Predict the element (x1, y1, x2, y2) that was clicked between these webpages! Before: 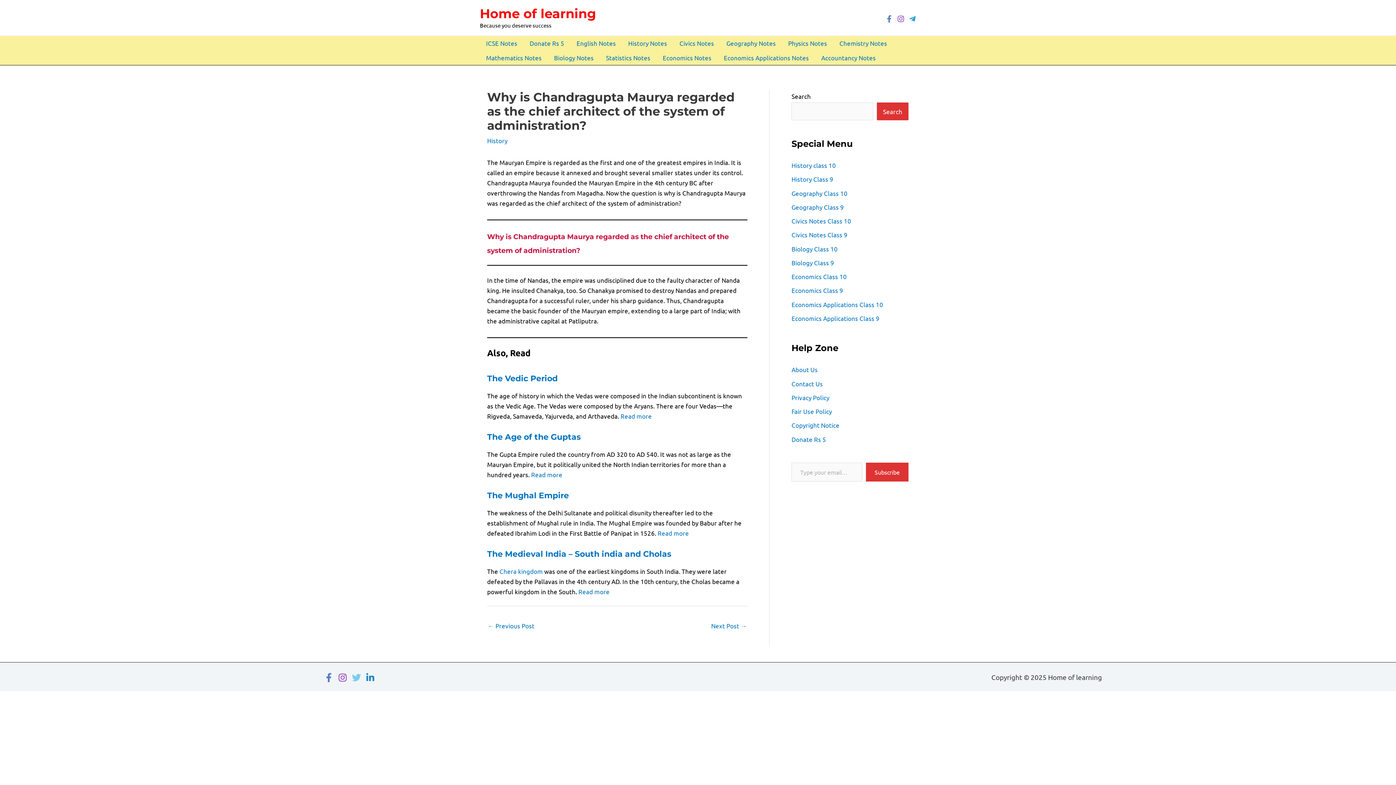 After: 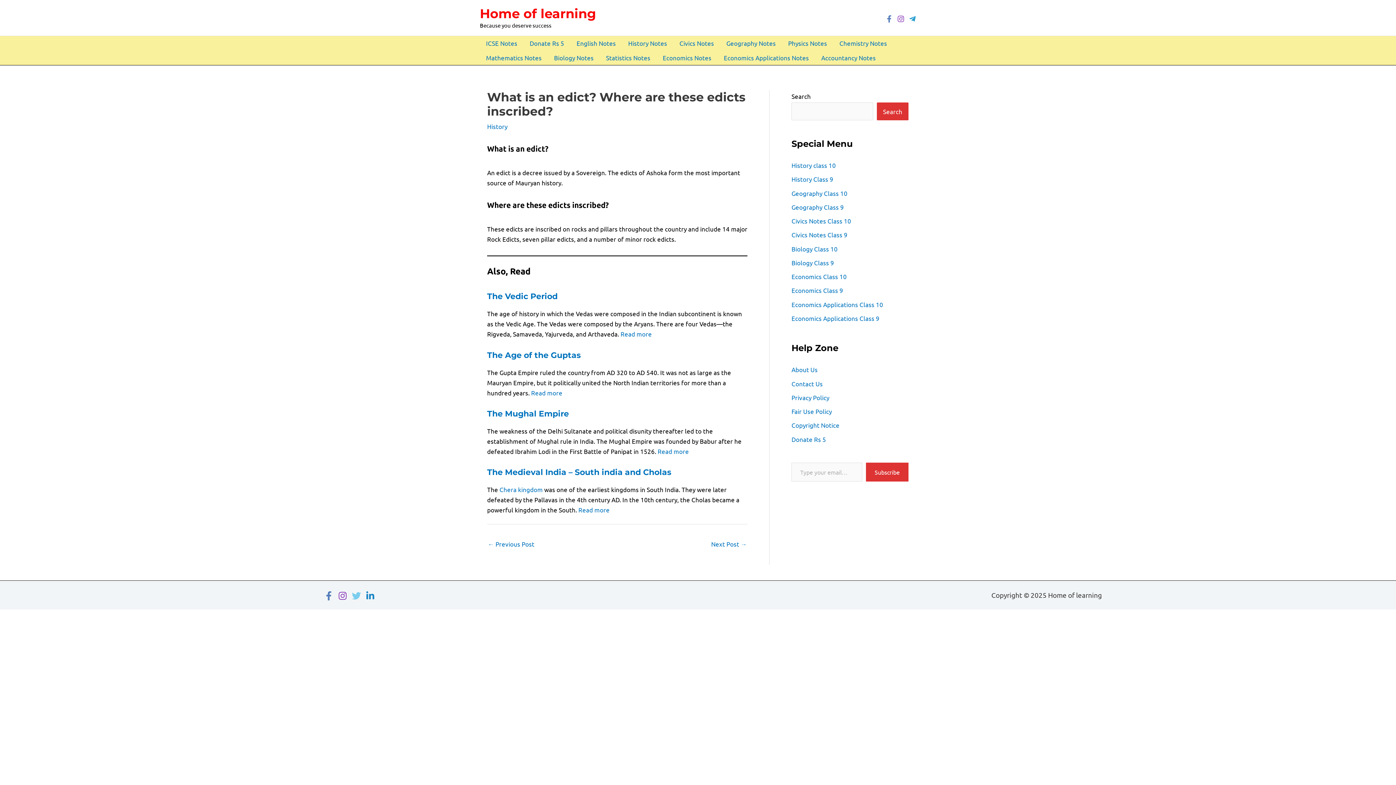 Action: label: Next Post → bbox: (711, 619, 746, 634)